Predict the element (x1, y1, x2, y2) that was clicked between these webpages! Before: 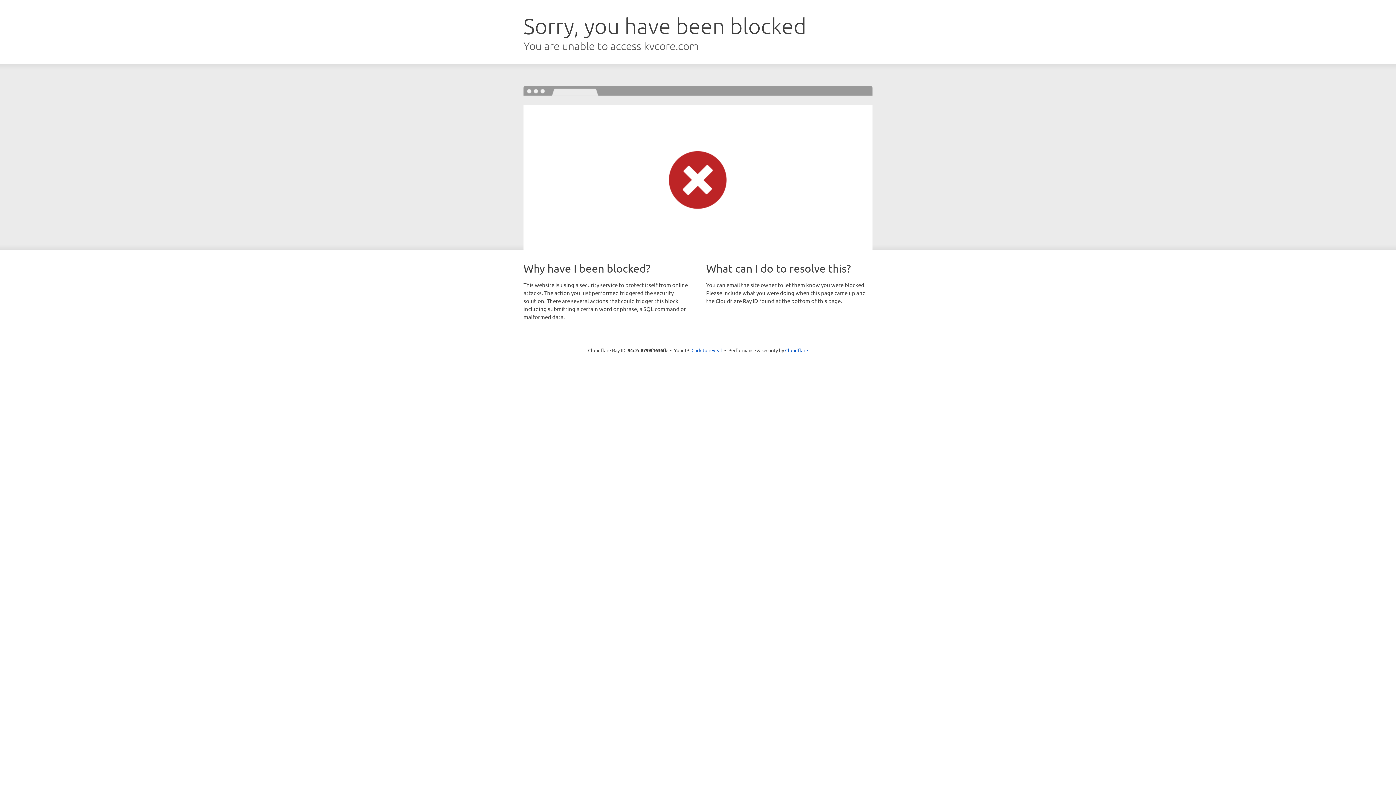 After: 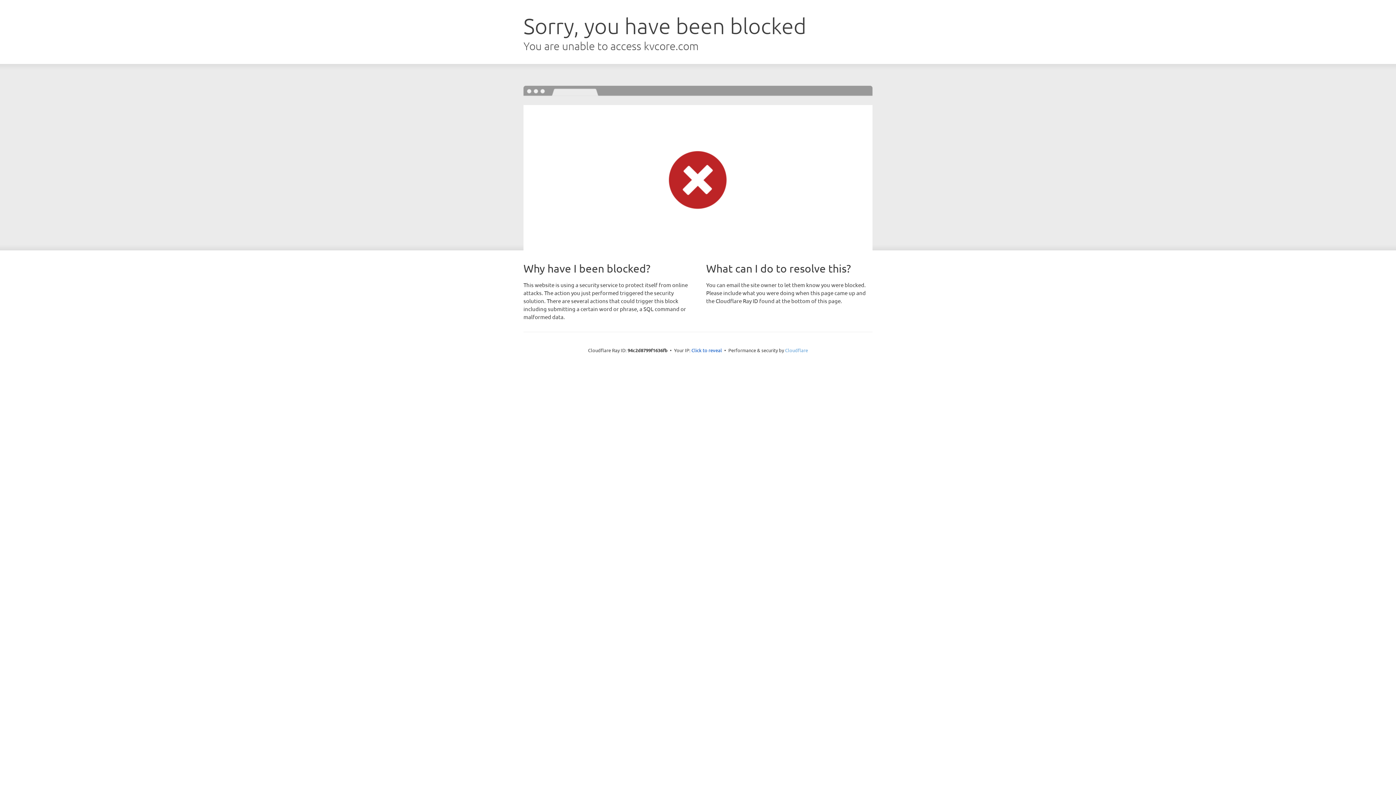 Action: bbox: (785, 347, 808, 353) label: Cloudflare